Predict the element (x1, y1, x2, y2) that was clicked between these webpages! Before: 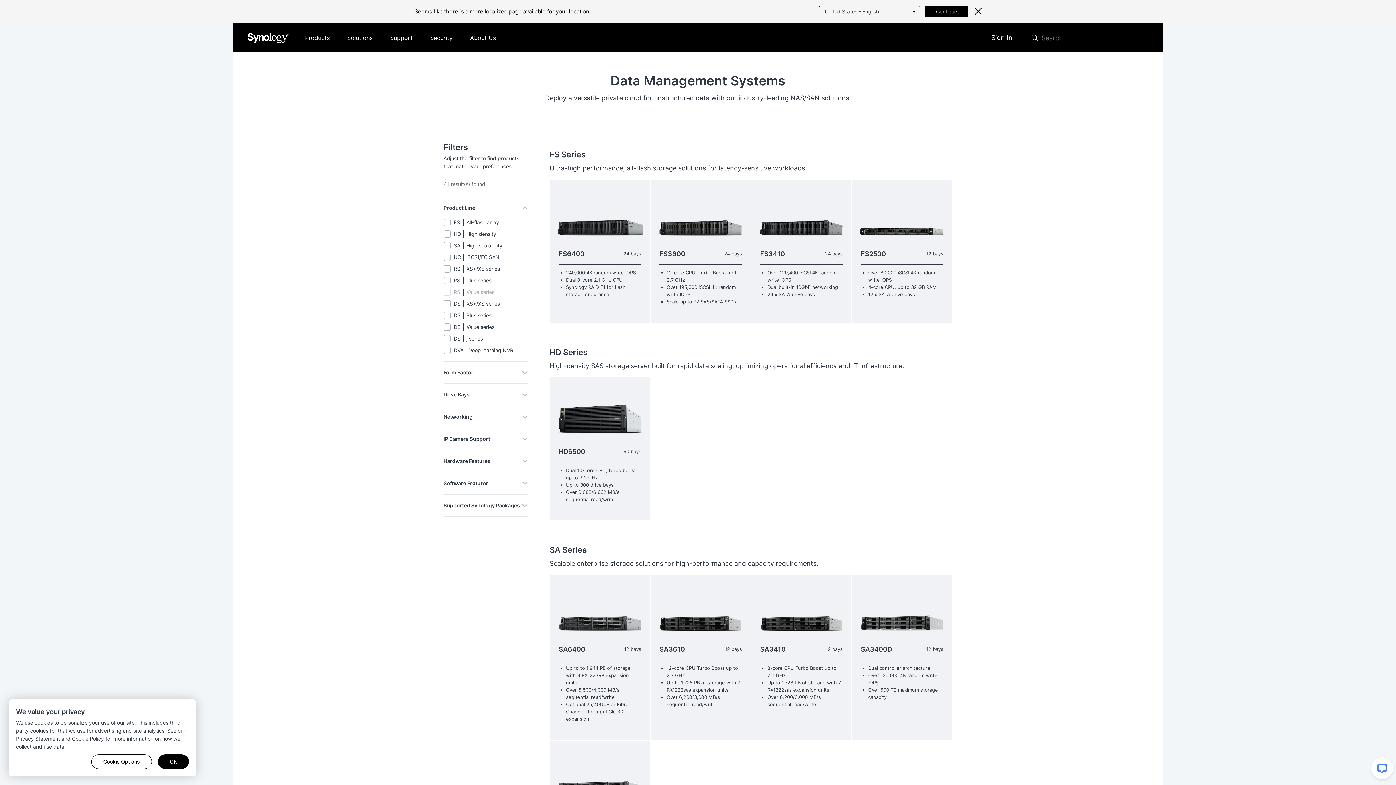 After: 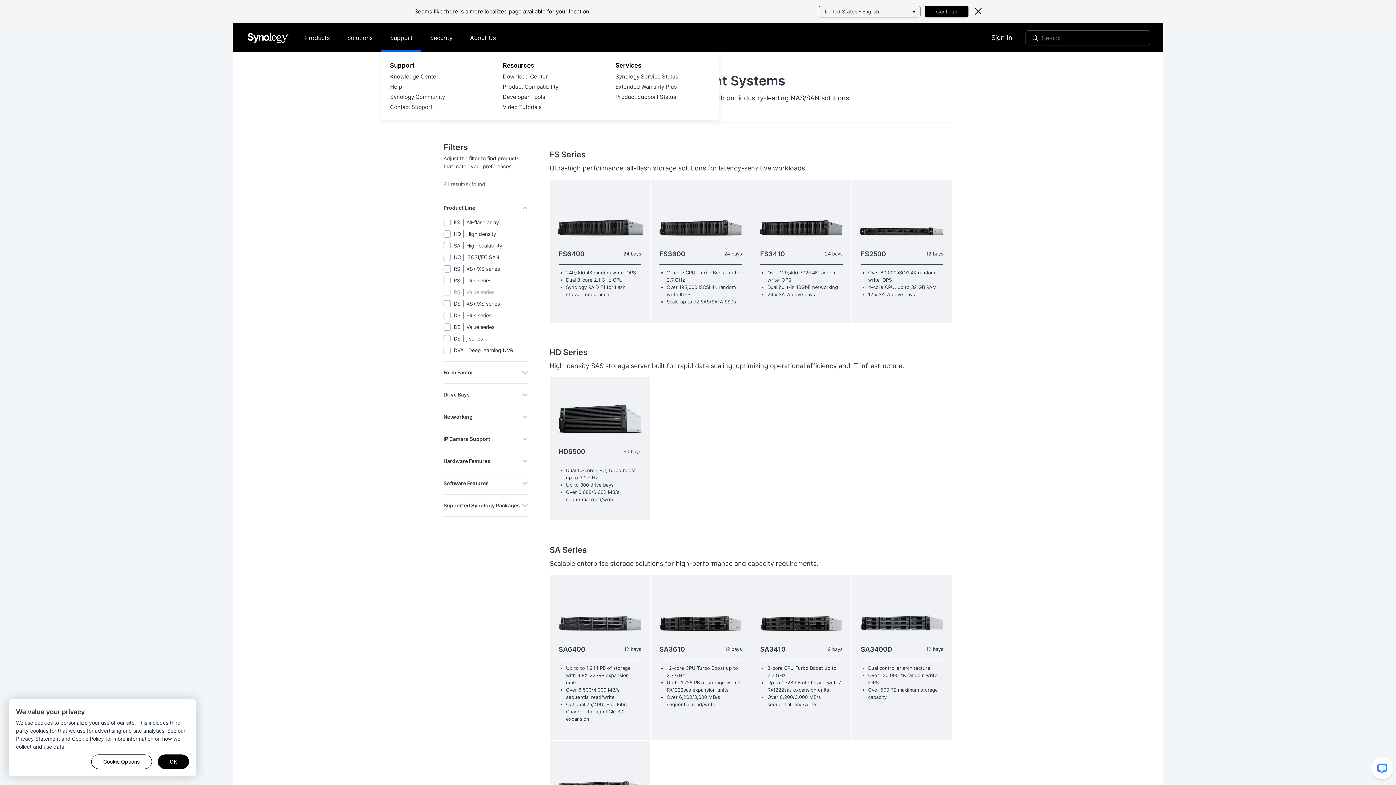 Action: label: Support bbox: (381, 23, 421, 52)